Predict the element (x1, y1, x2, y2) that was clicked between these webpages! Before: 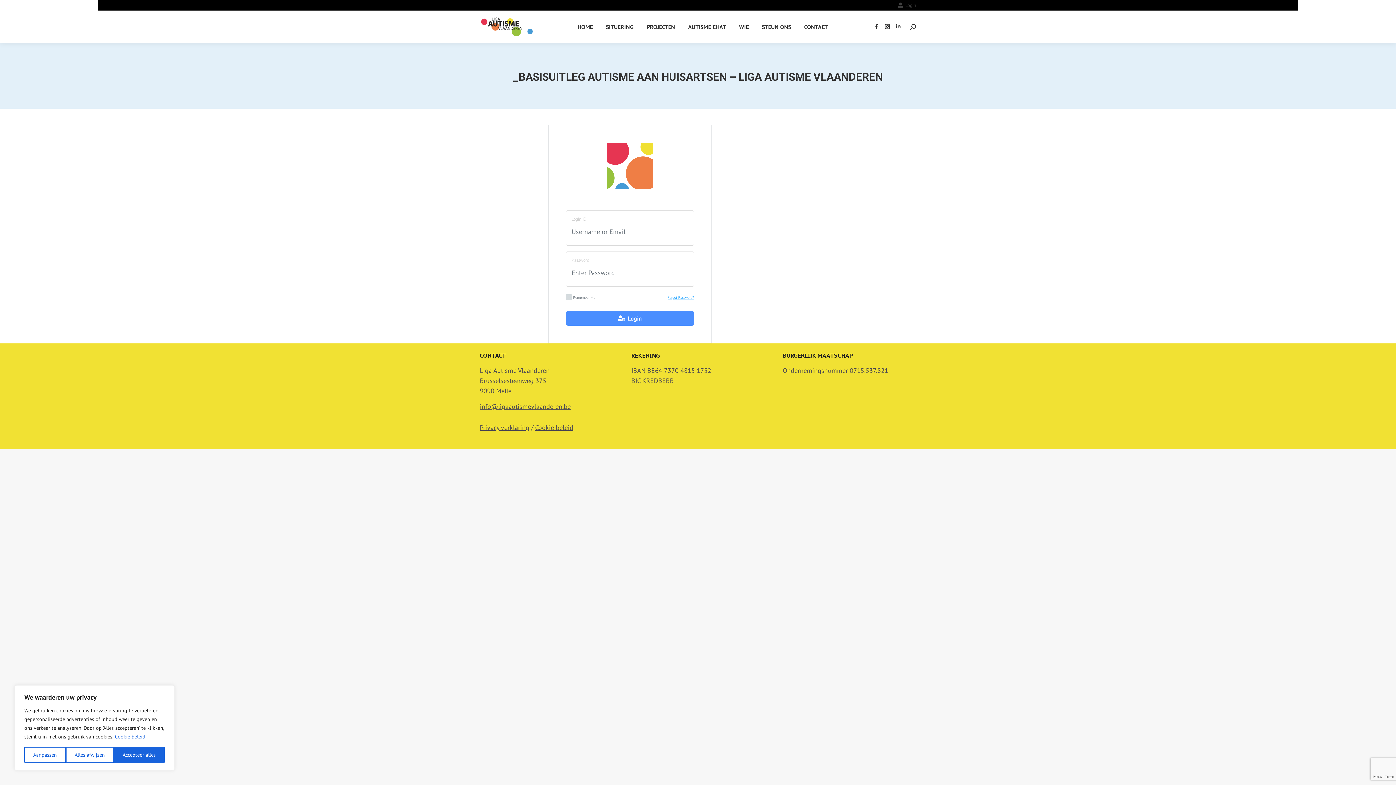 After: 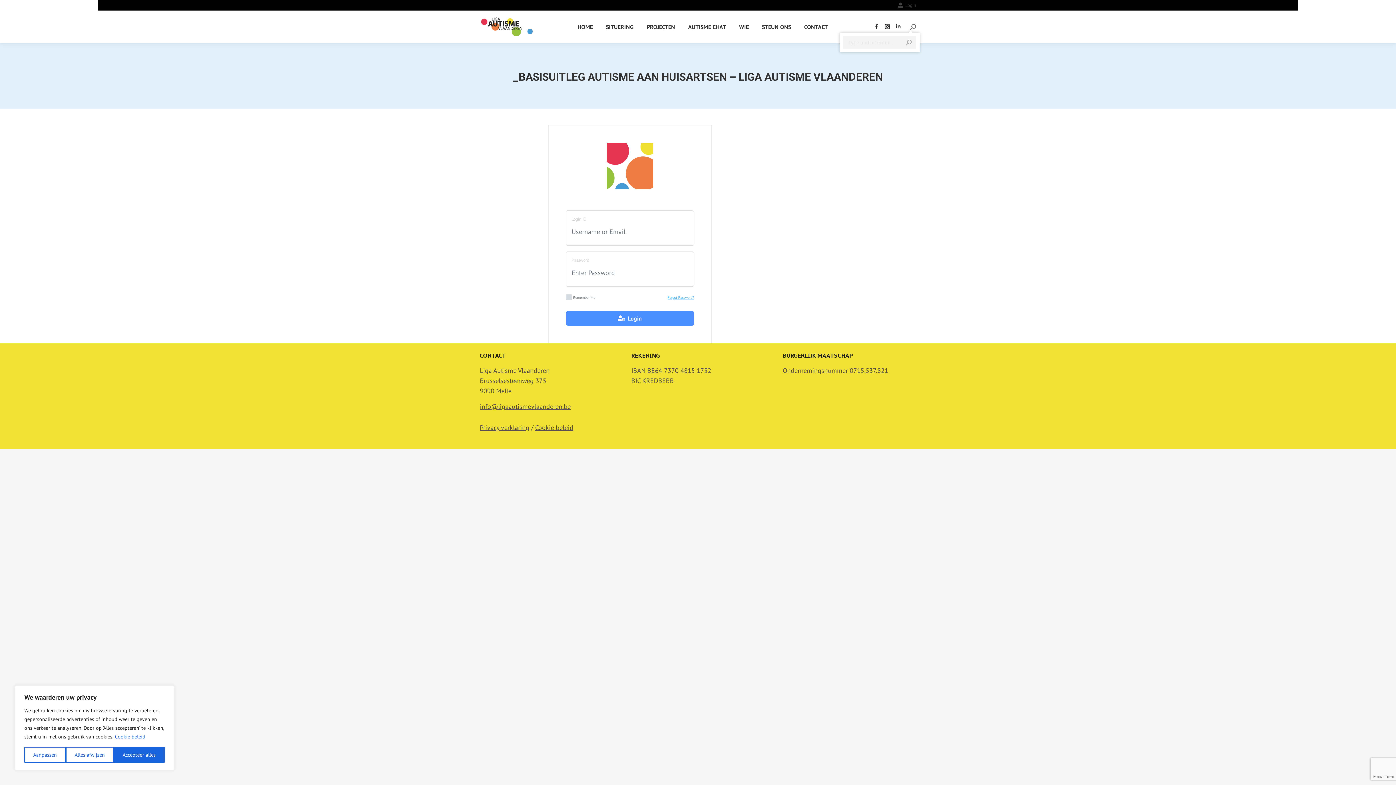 Action: bbox: (910, 24, 916, 29)